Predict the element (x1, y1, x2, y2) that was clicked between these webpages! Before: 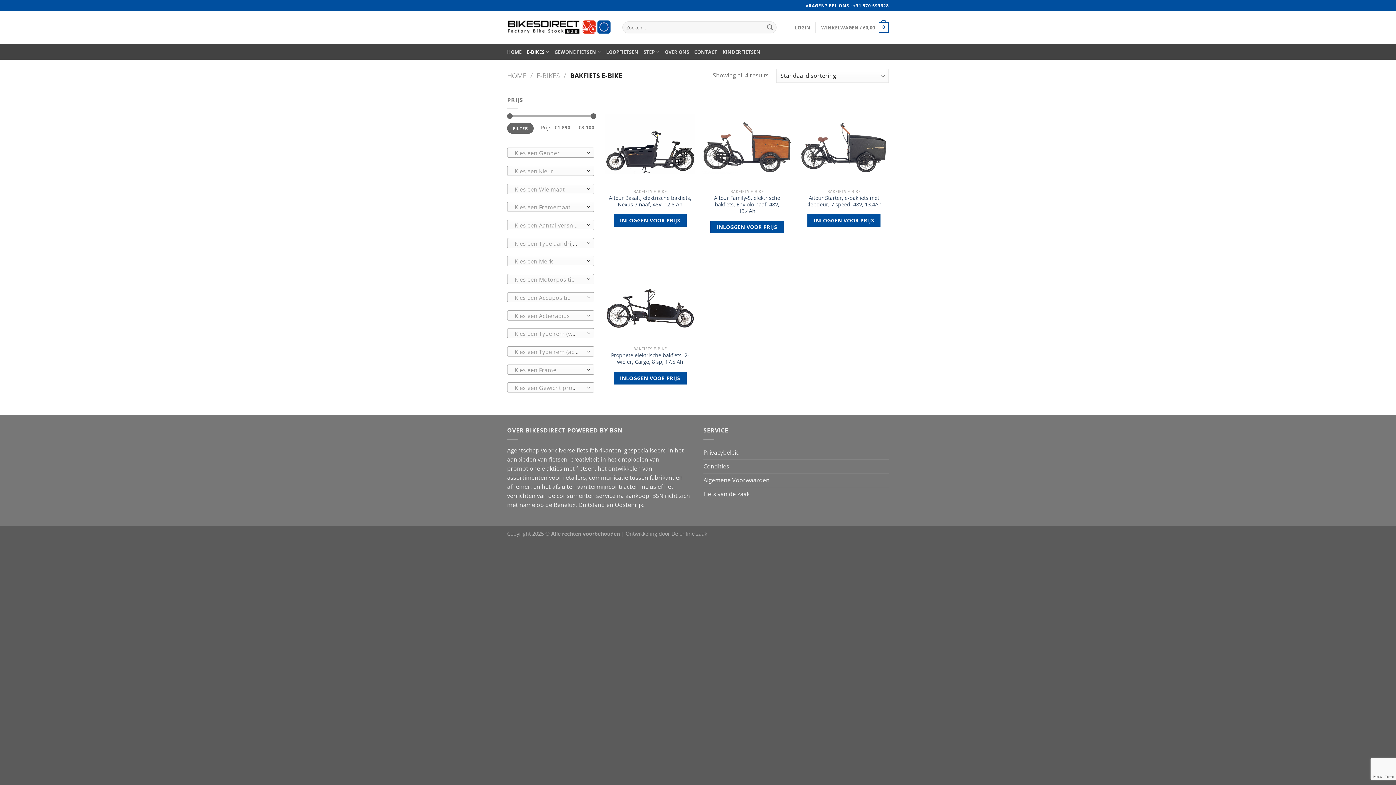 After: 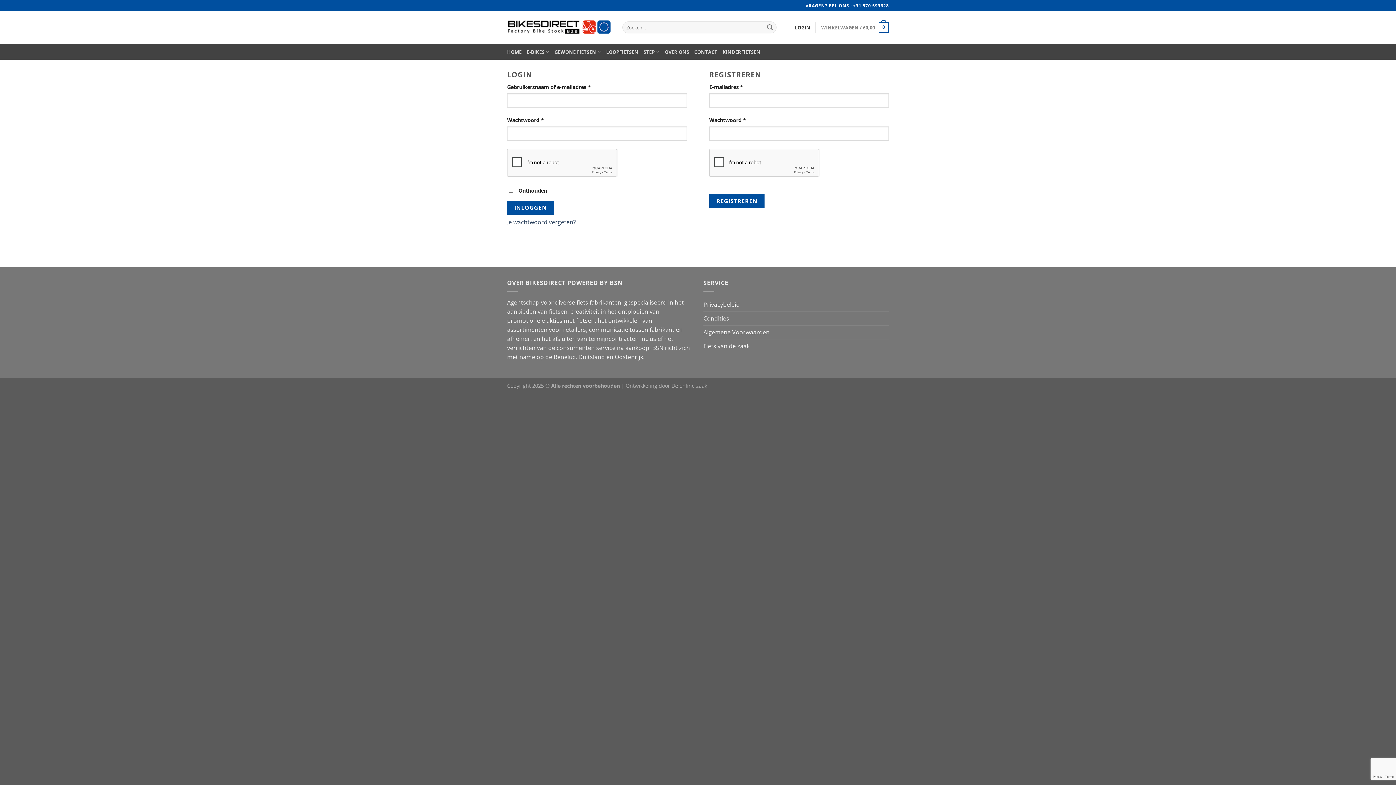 Action: label: INLOGGEN VOOR PRIJS bbox: (807, 214, 880, 227)